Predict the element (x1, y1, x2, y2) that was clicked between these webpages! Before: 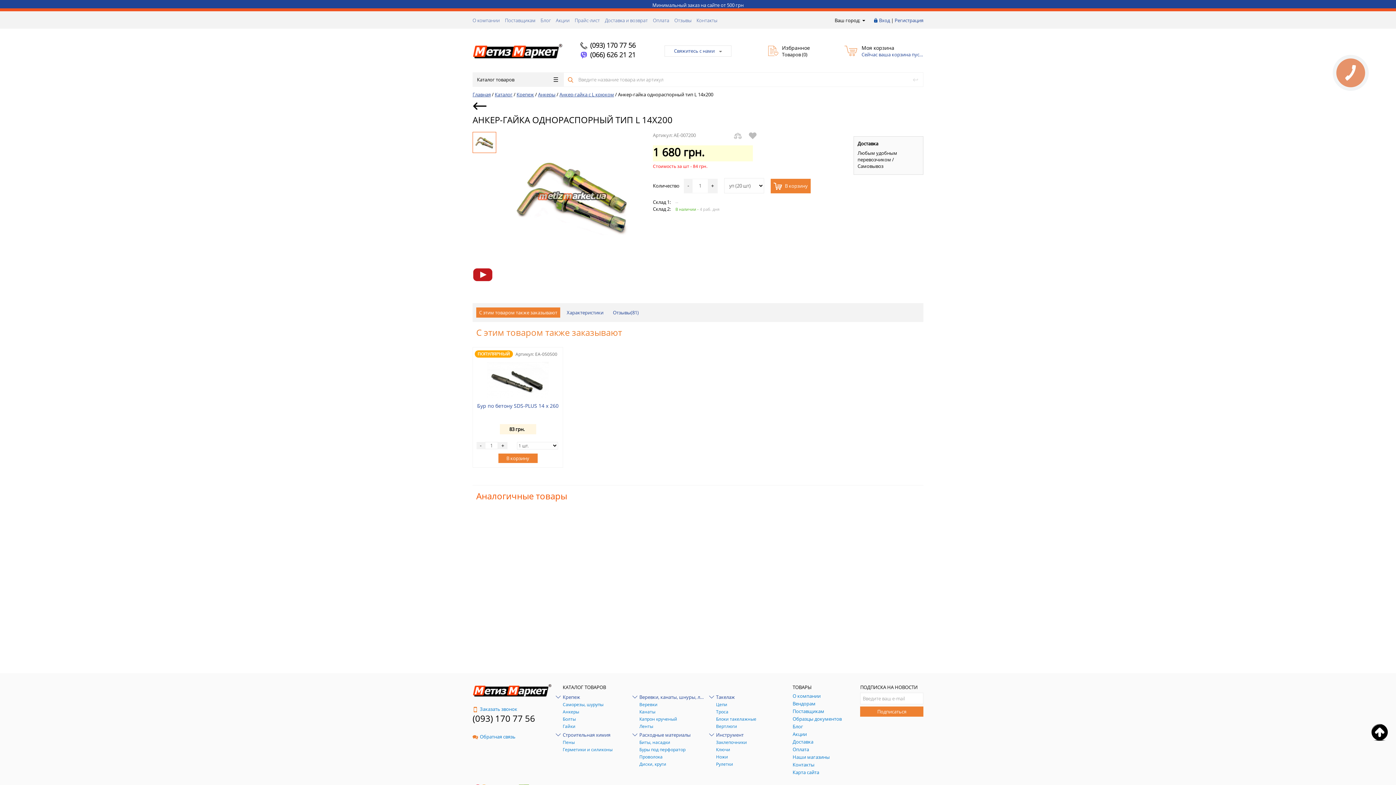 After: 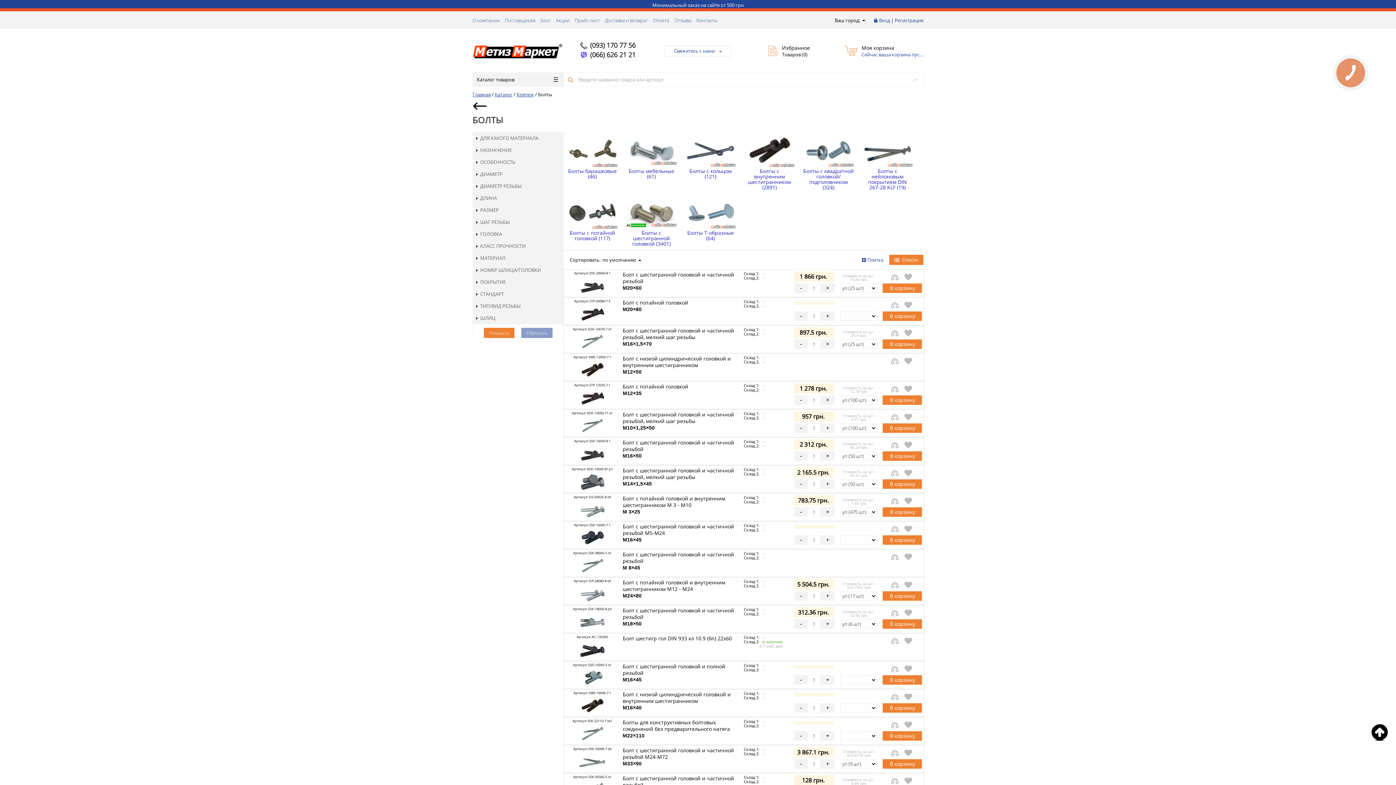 Action: label: Болты bbox: (562, 716, 628, 722)